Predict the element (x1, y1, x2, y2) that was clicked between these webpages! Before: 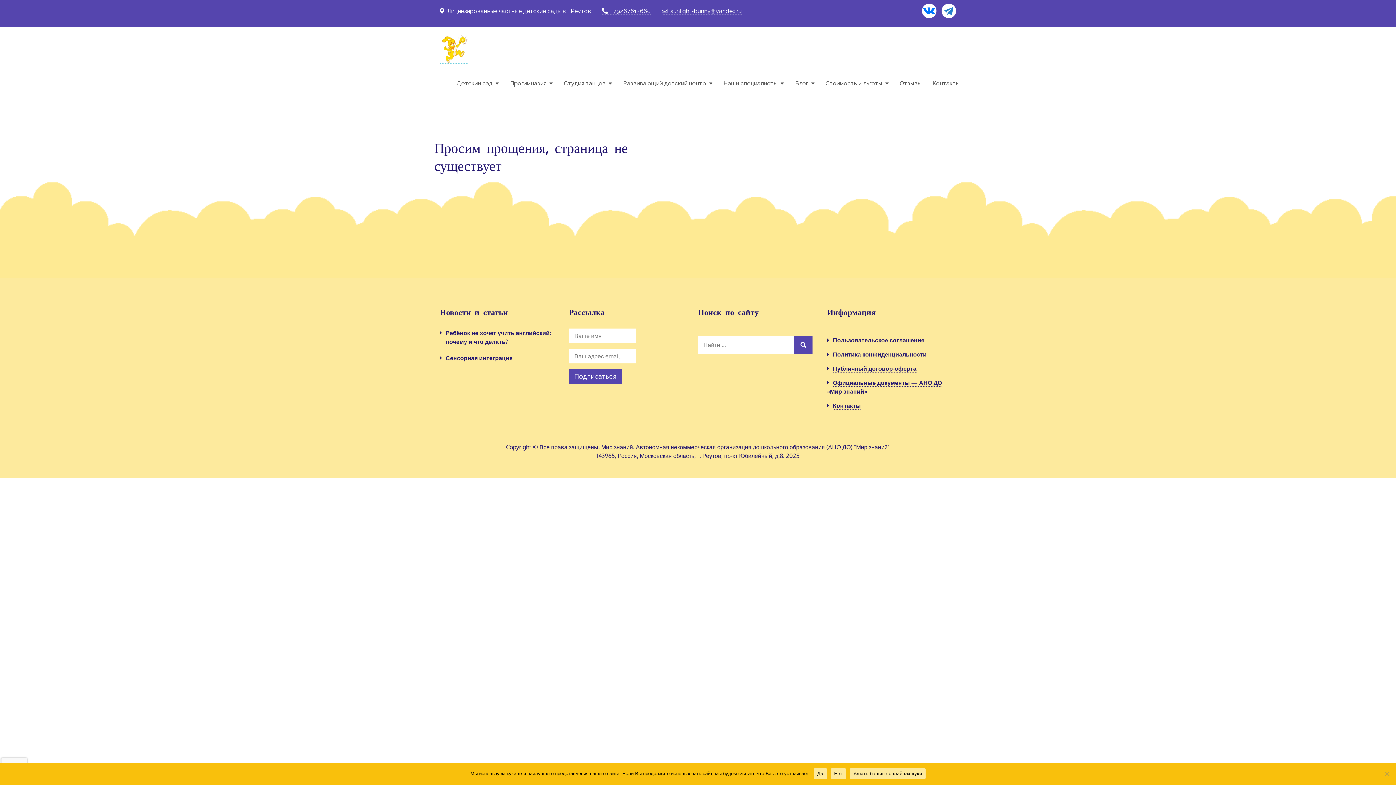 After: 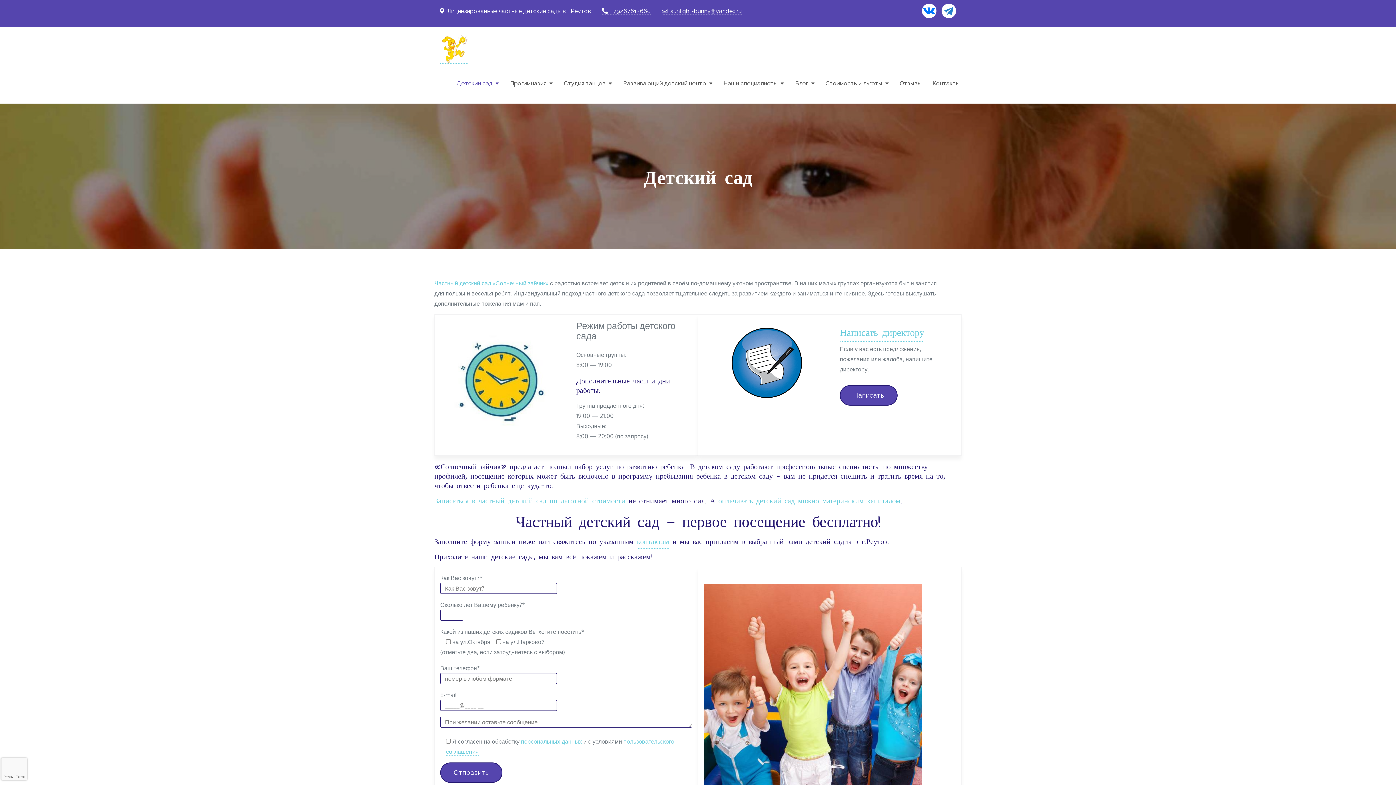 Action: bbox: (456, 78, 499, 89) label: Детский сад